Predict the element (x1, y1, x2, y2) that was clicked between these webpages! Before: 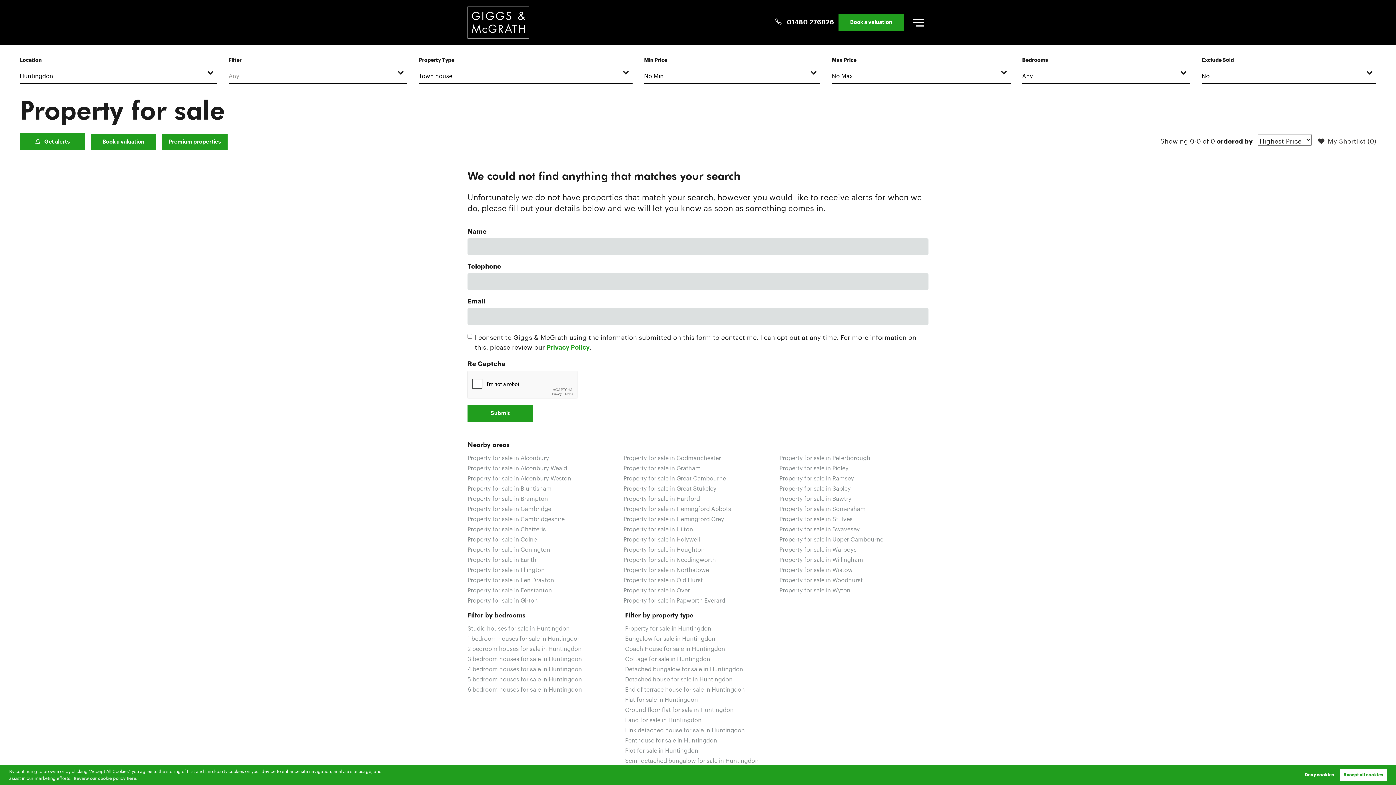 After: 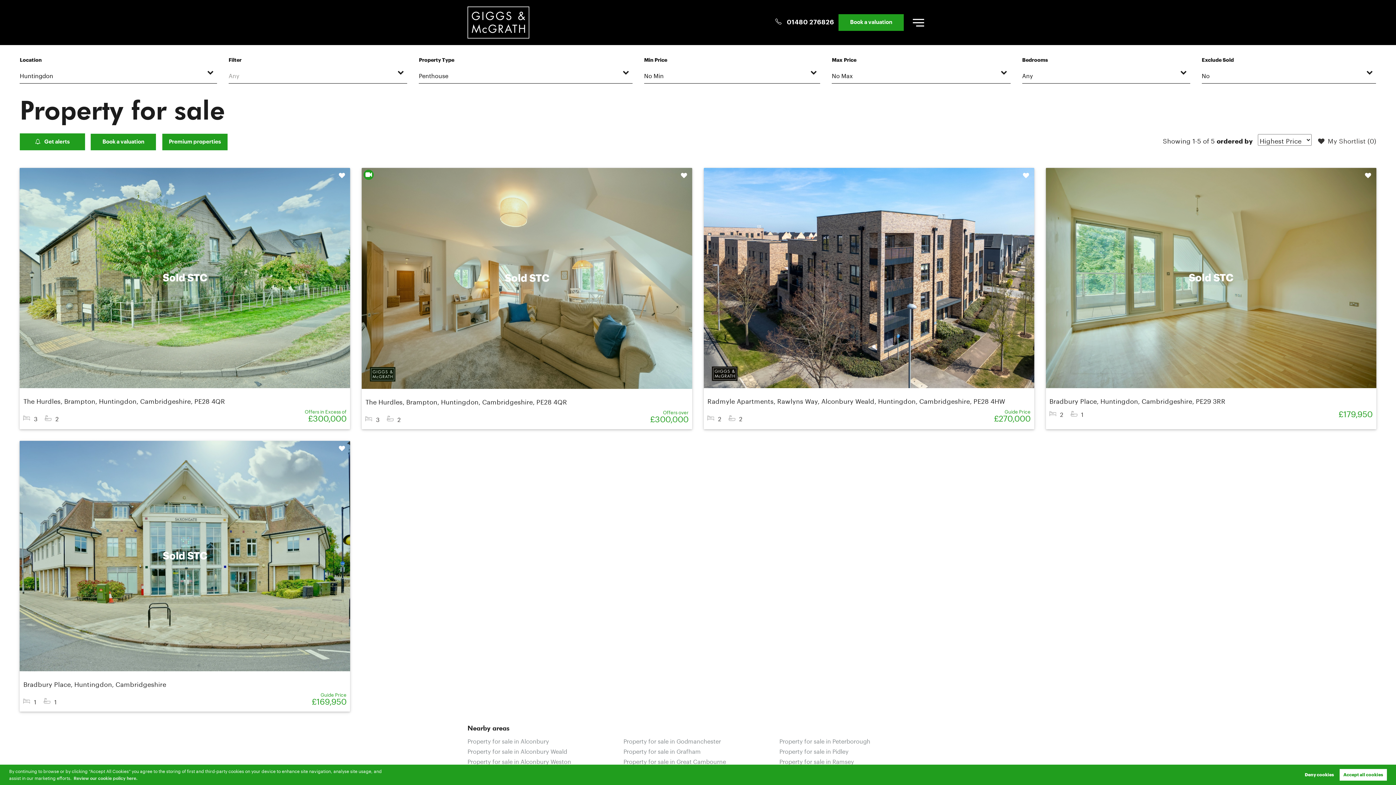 Action: bbox: (625, 735, 717, 745) label: Penthouse for sale in Huntingdon